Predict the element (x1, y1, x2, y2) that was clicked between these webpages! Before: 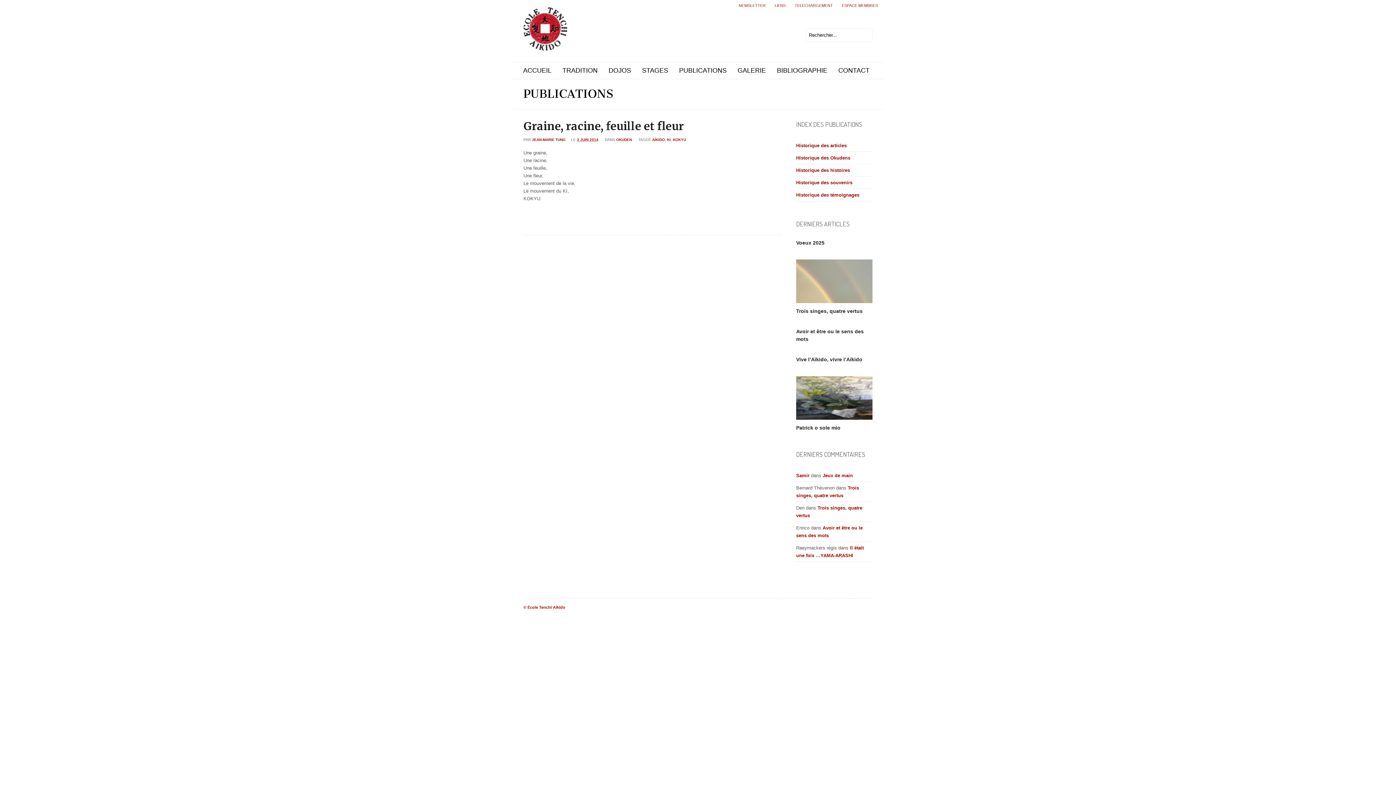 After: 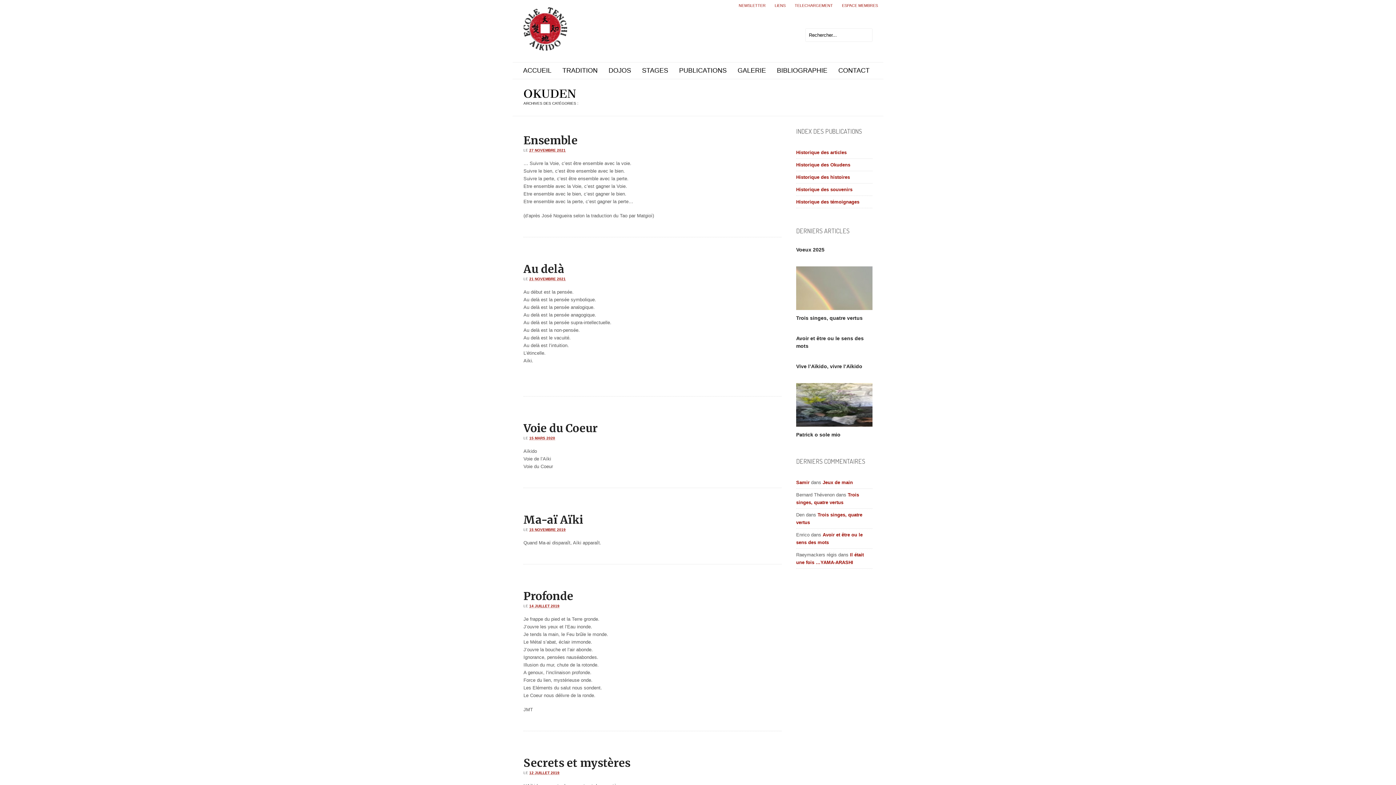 Action: label: OKUDEN bbox: (616, 137, 632, 141)